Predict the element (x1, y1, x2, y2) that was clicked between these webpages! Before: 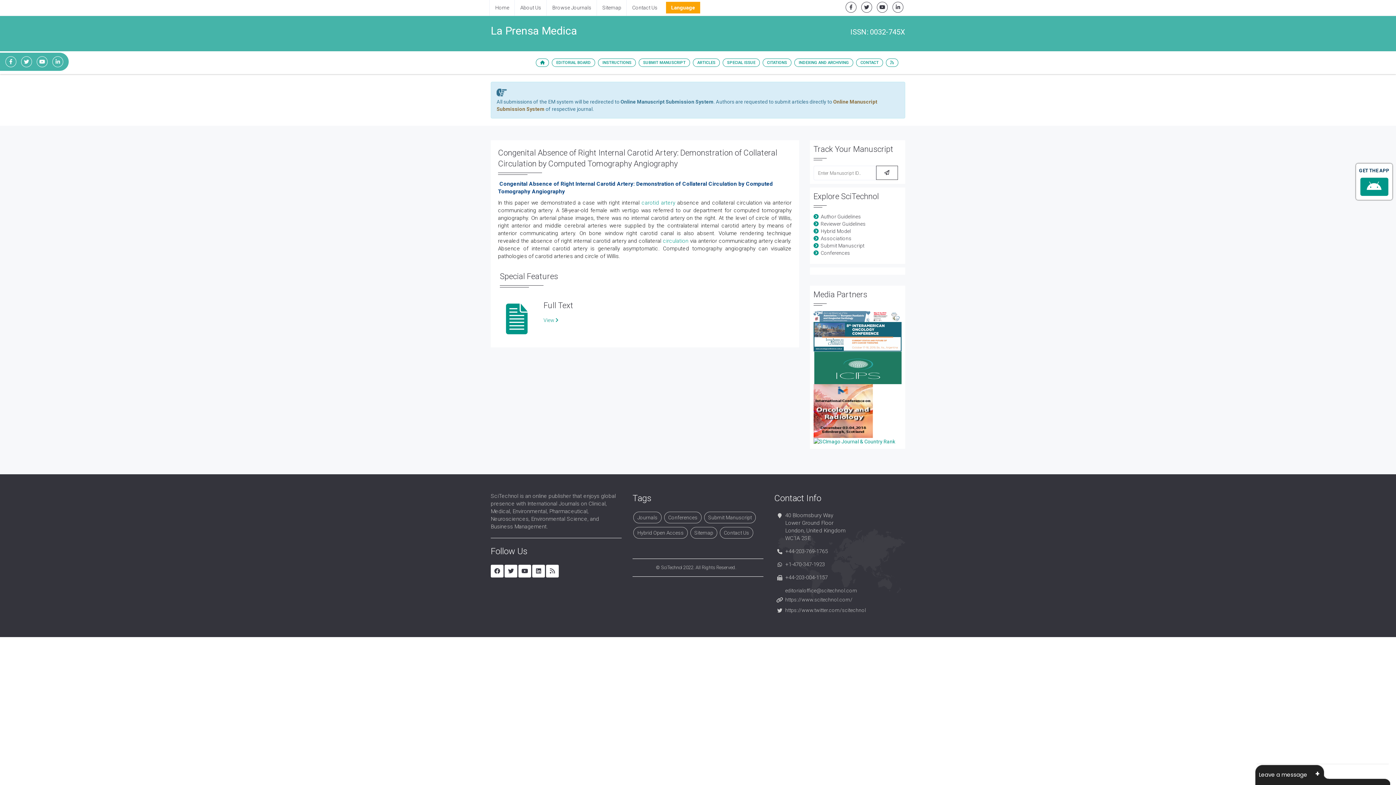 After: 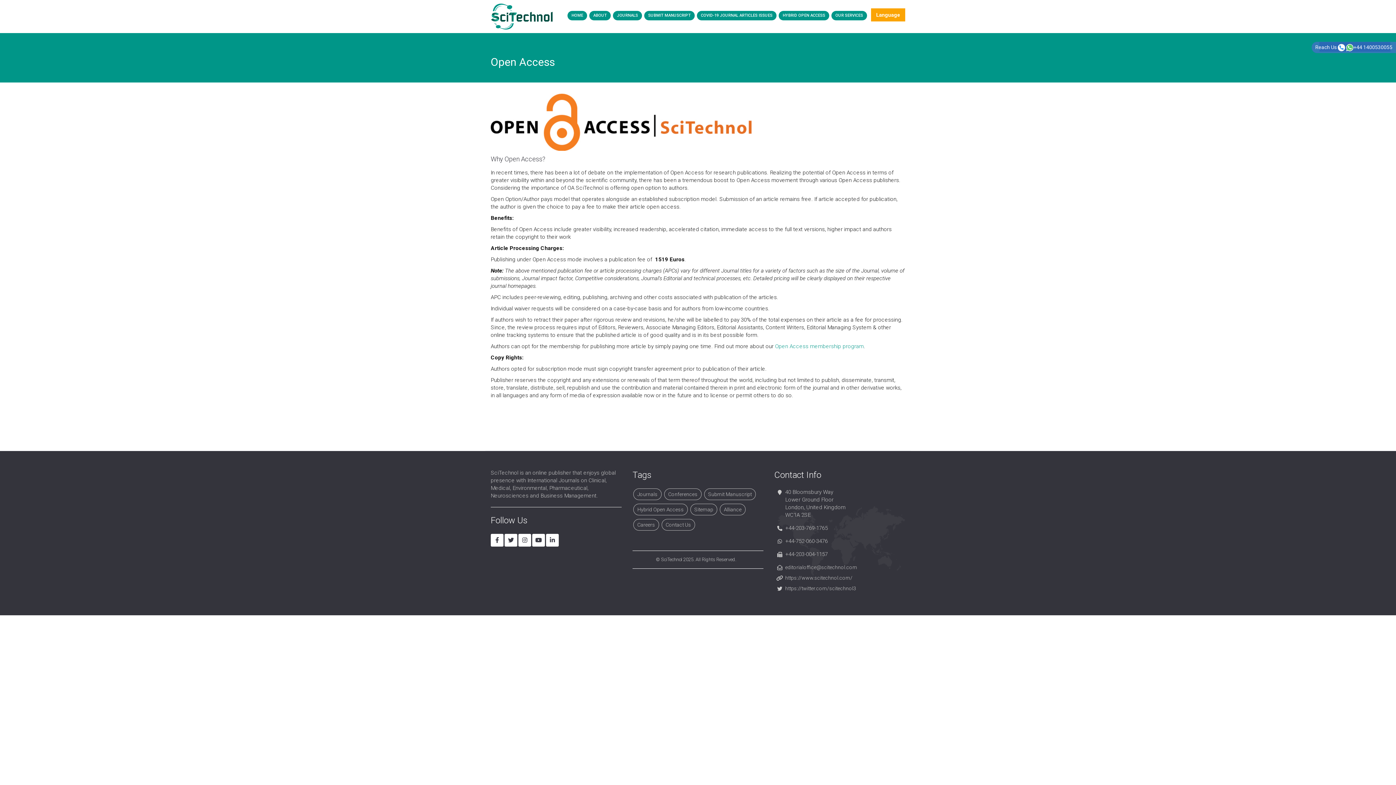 Action: label: Hybrid Open Access bbox: (633, 527, 688, 538)